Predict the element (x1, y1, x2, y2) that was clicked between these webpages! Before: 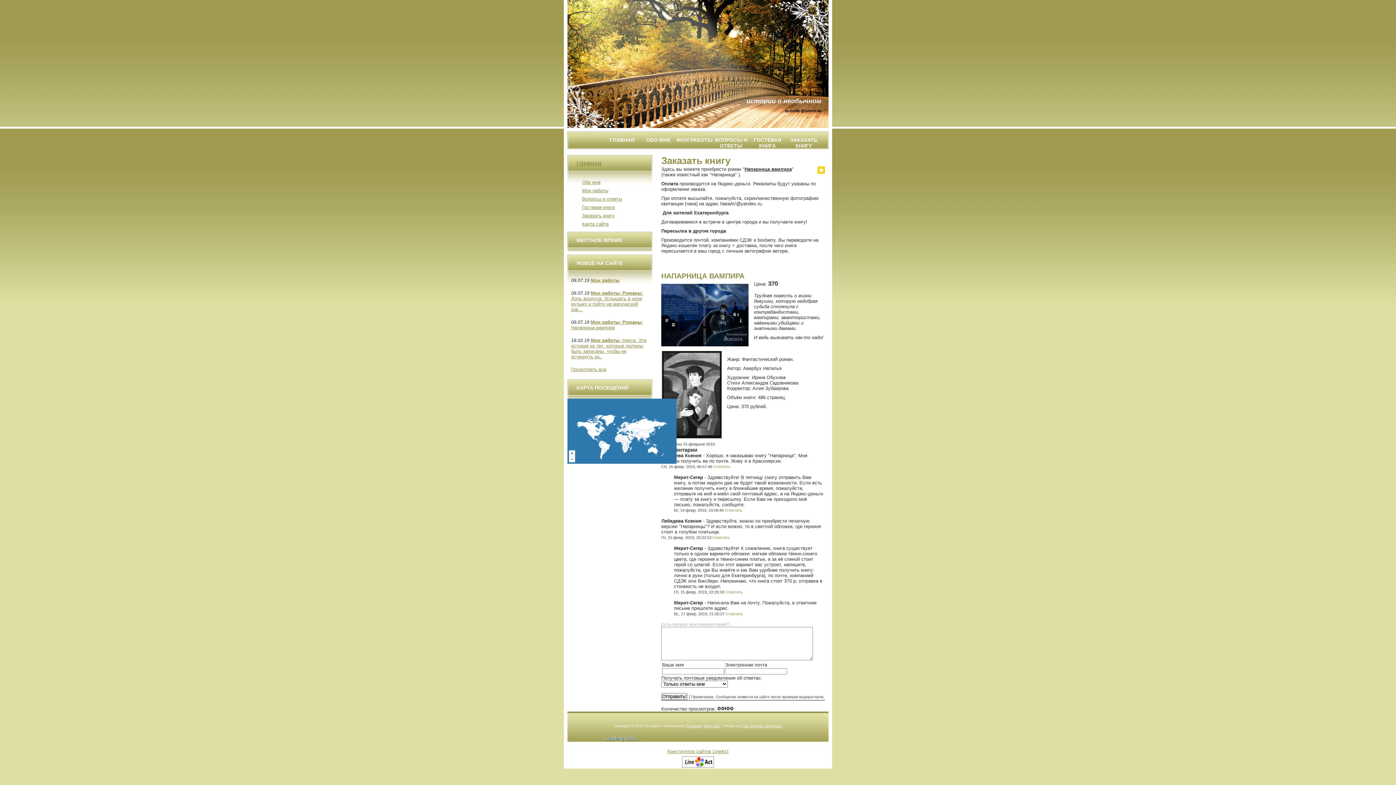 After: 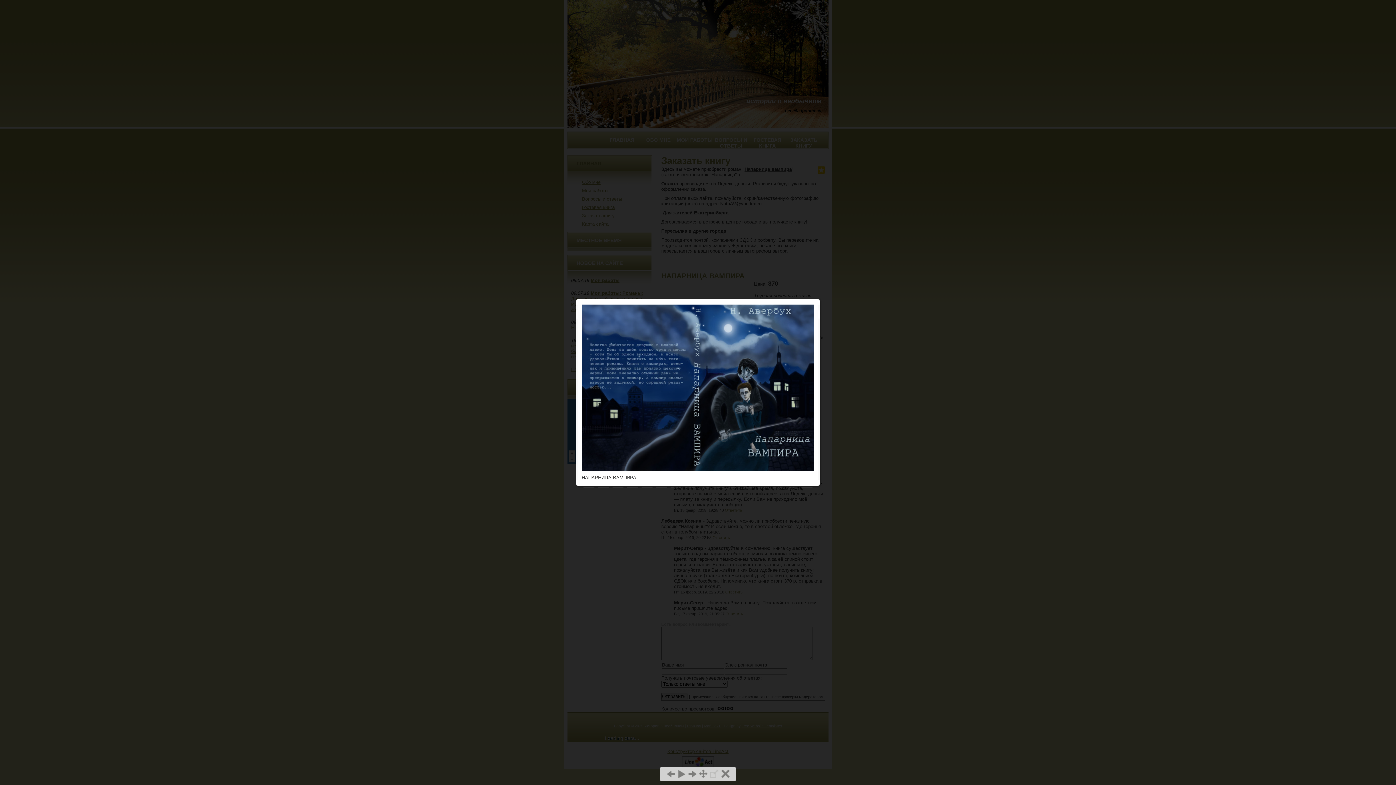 Action: bbox: (661, 342, 748, 347)